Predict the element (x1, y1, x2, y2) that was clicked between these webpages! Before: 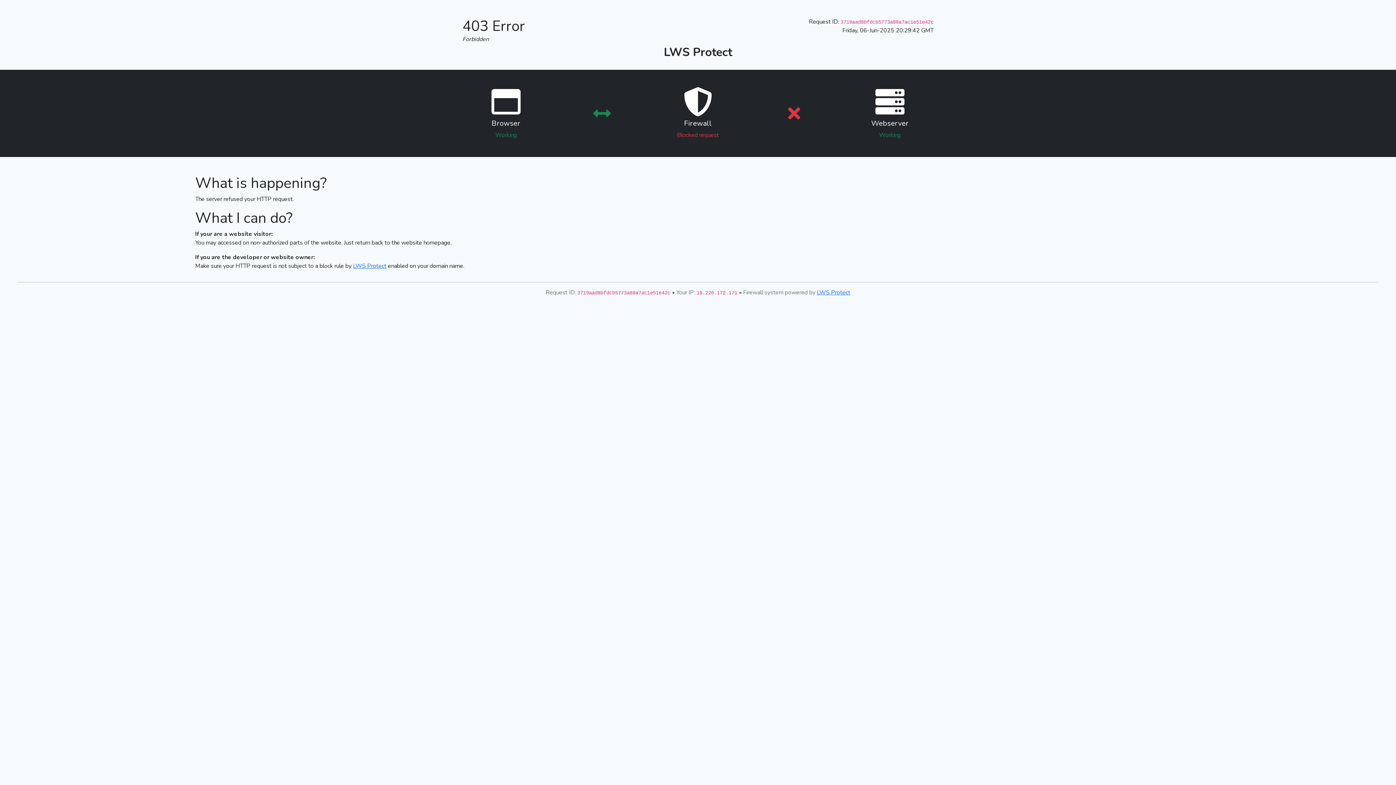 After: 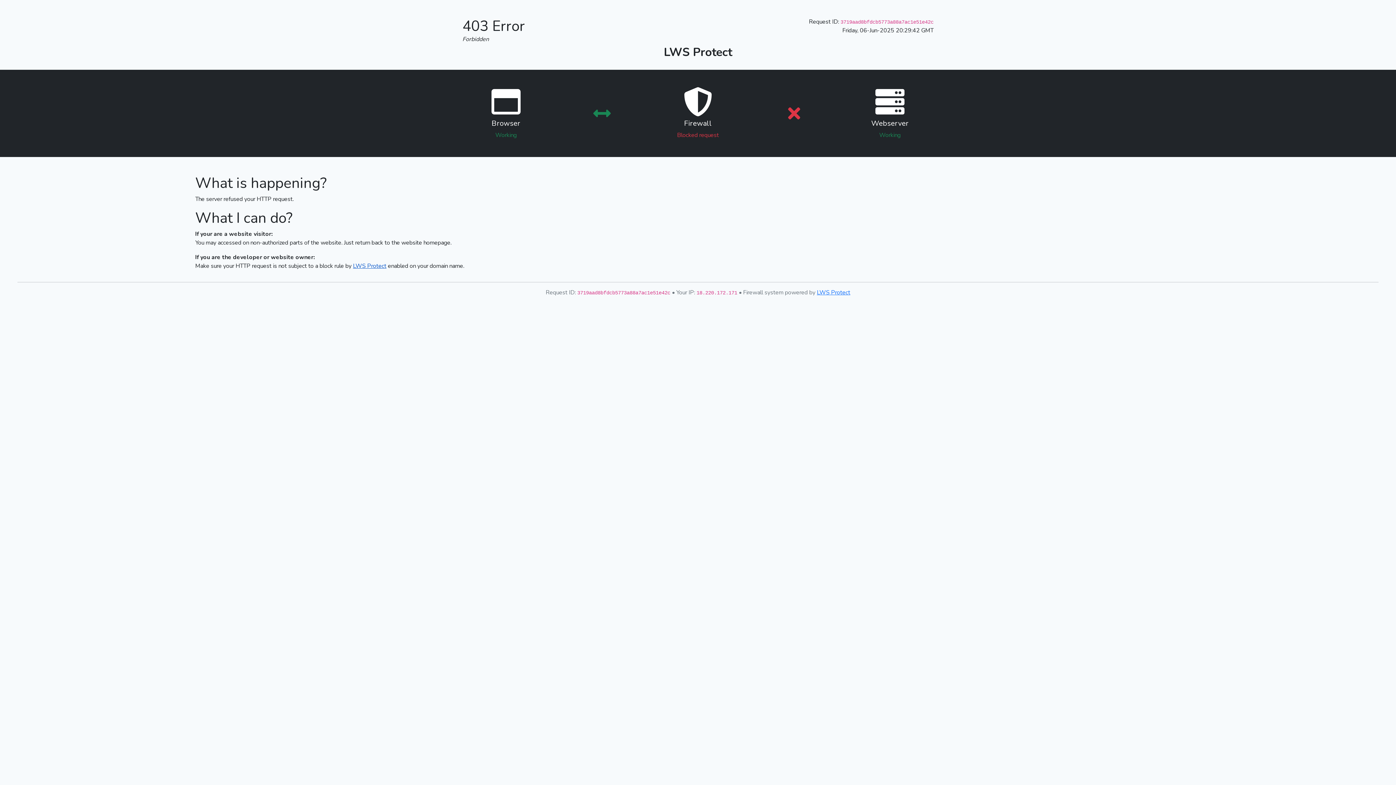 Action: label: LWS Protect bbox: (353, 262, 386, 270)